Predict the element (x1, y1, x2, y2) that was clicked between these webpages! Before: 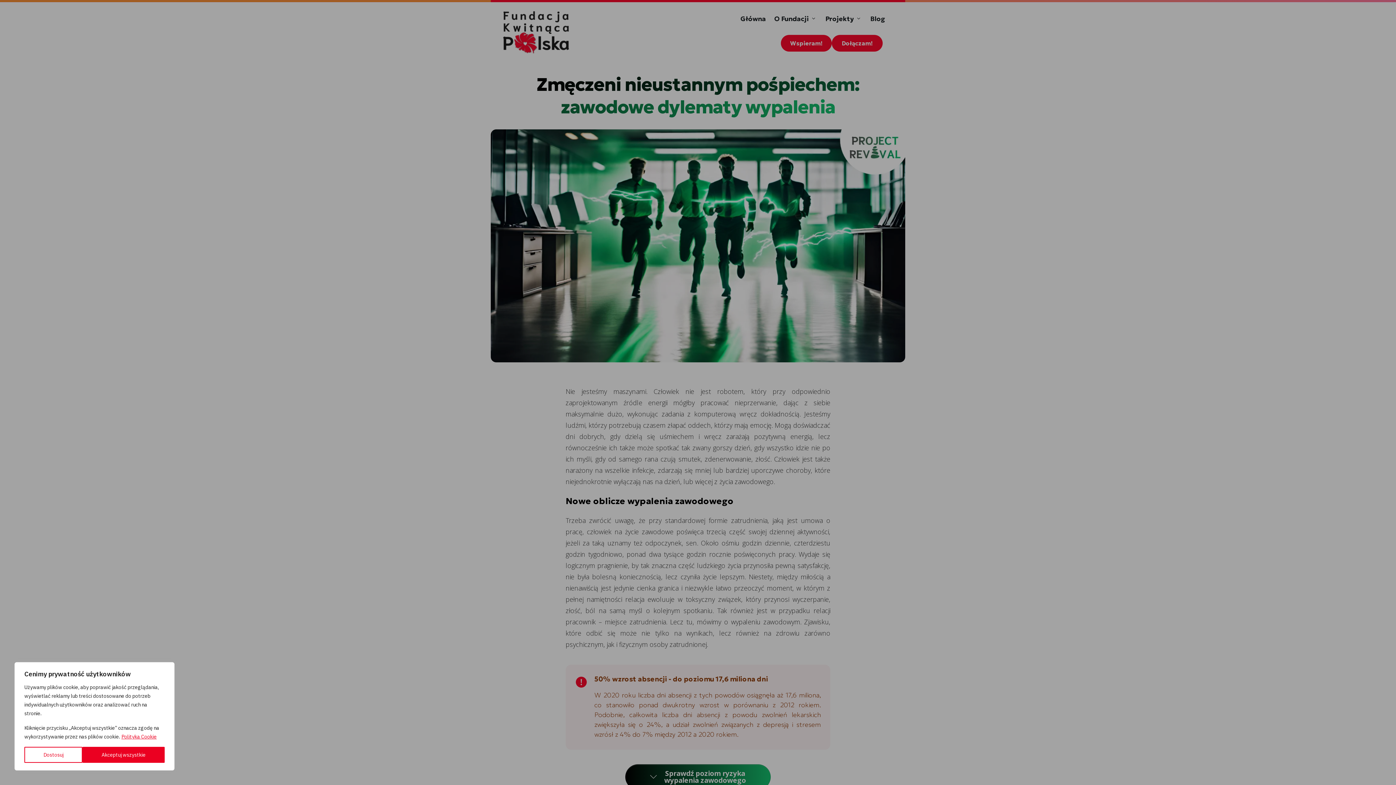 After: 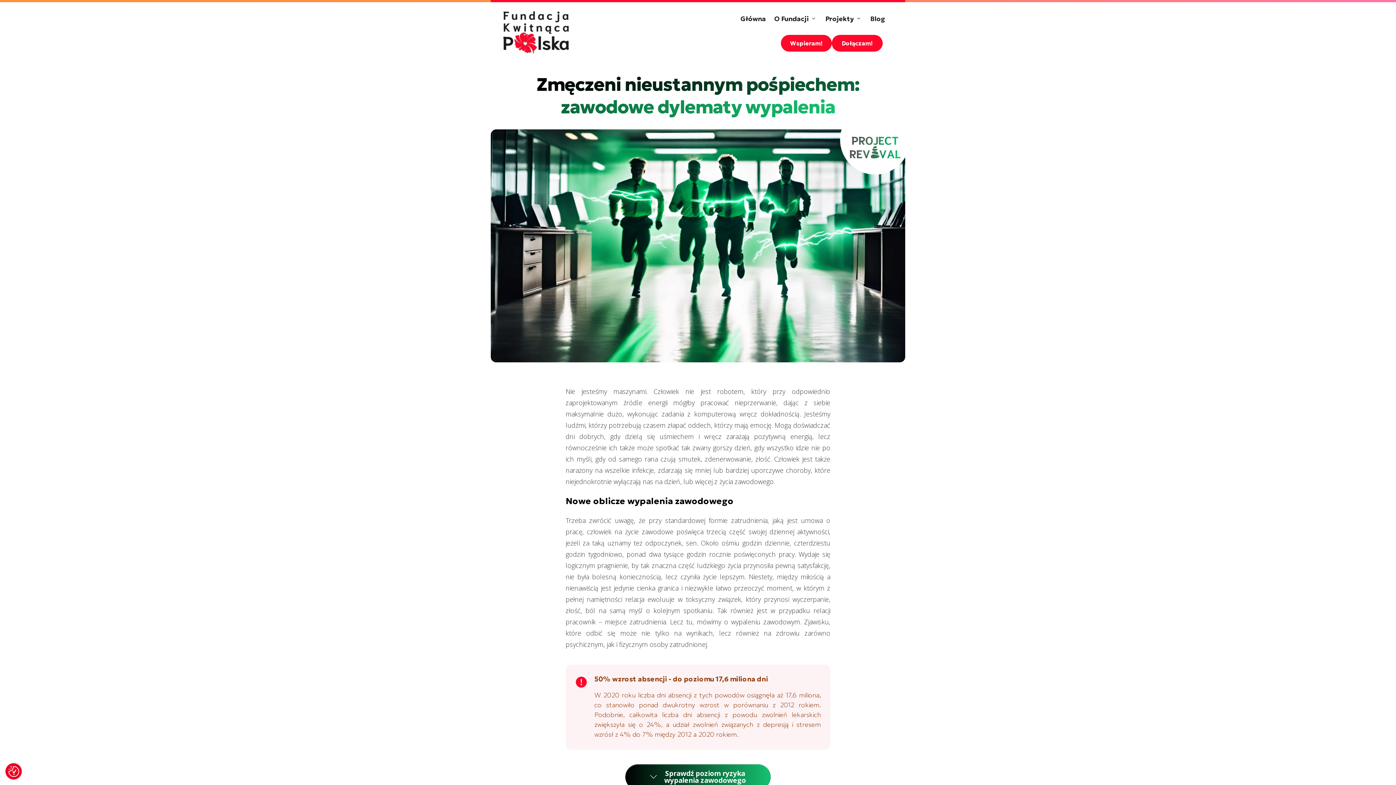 Action: bbox: (82, 747, 164, 763) label: Akceptuj wszystkie